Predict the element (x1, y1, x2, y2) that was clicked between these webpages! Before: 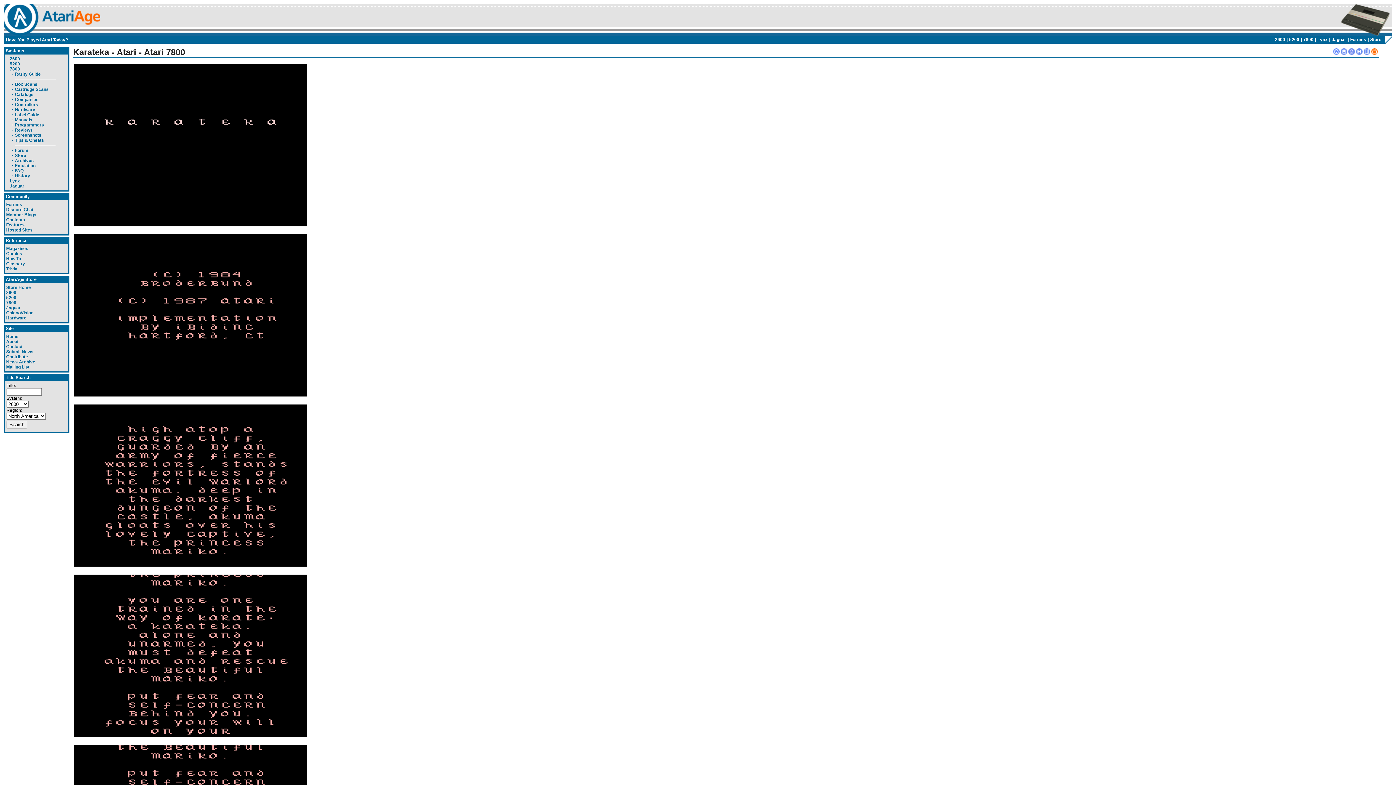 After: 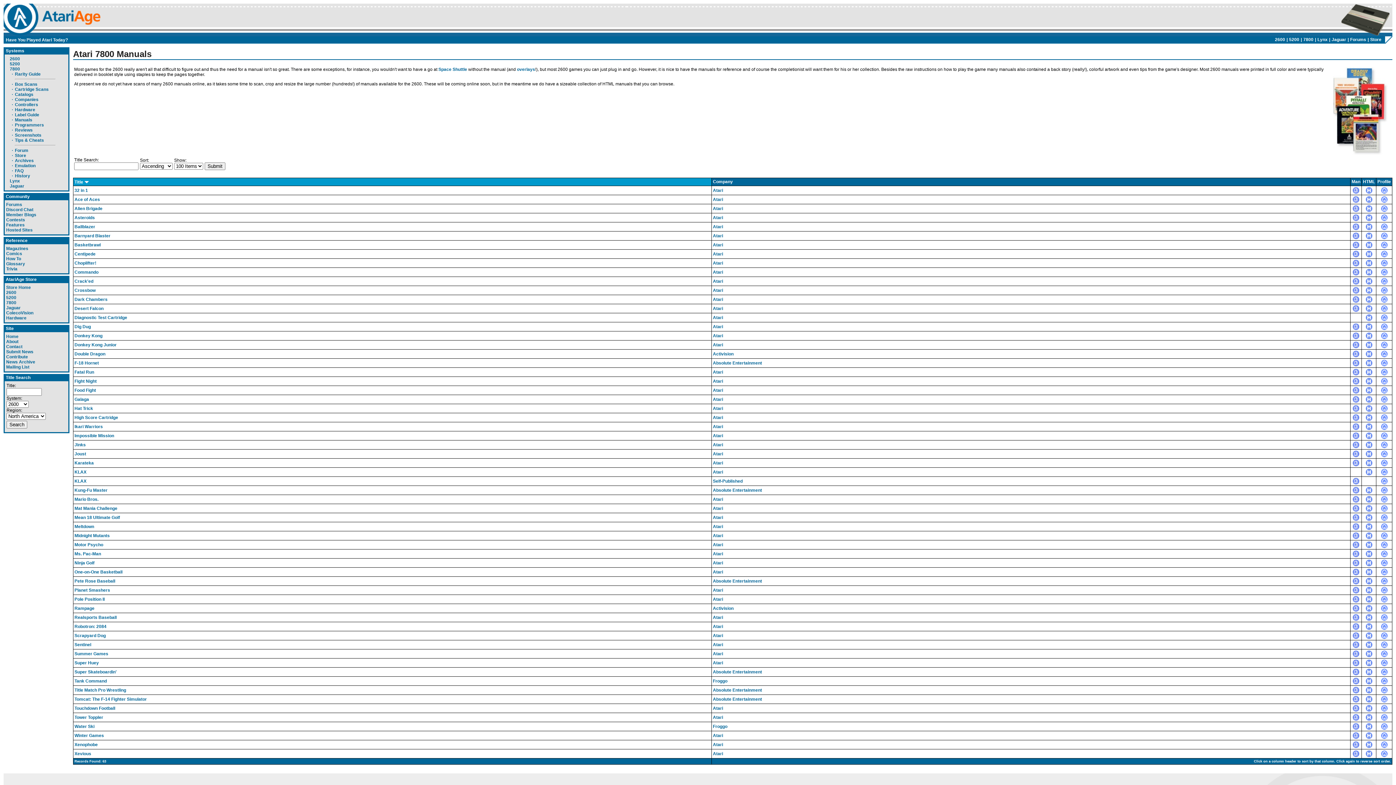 Action: bbox: (14, 117, 32, 122) label: Manuals